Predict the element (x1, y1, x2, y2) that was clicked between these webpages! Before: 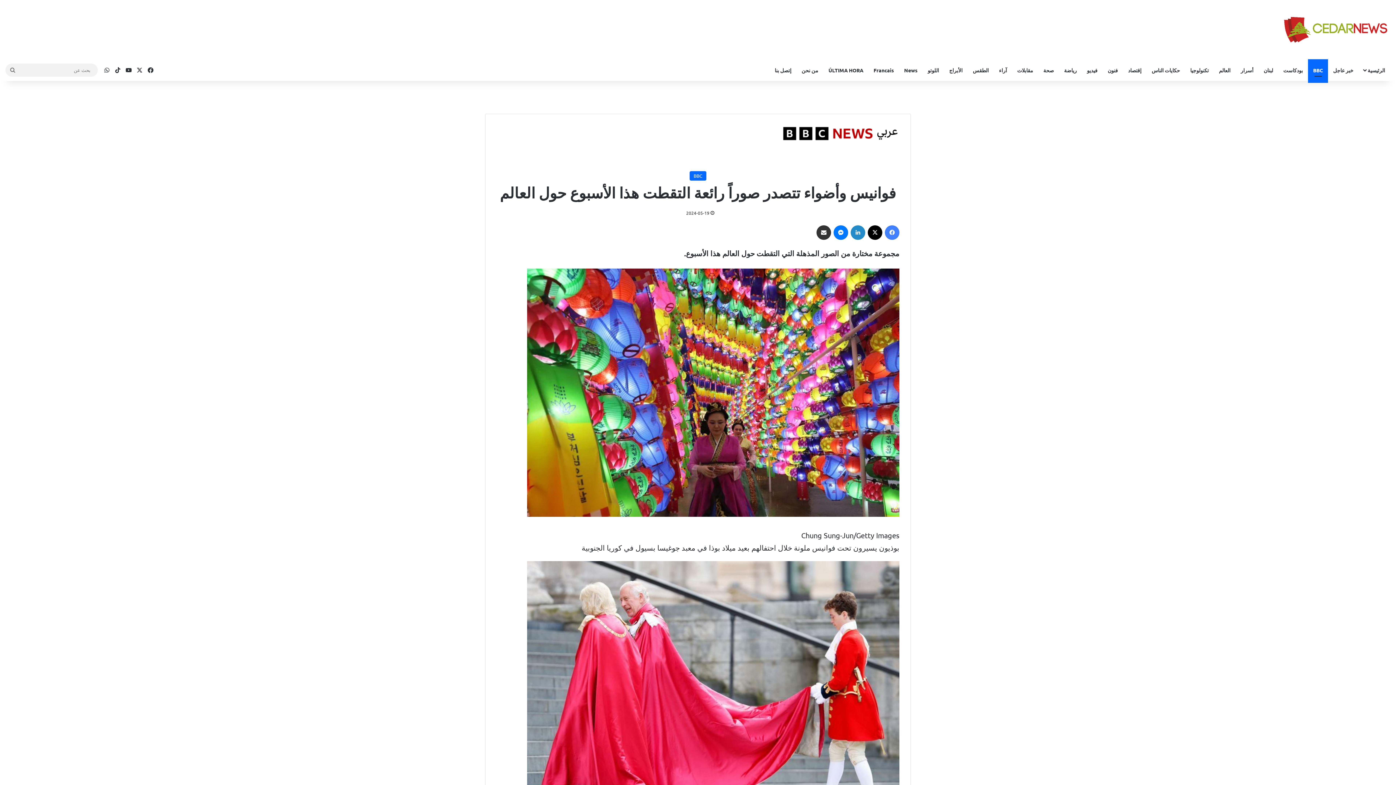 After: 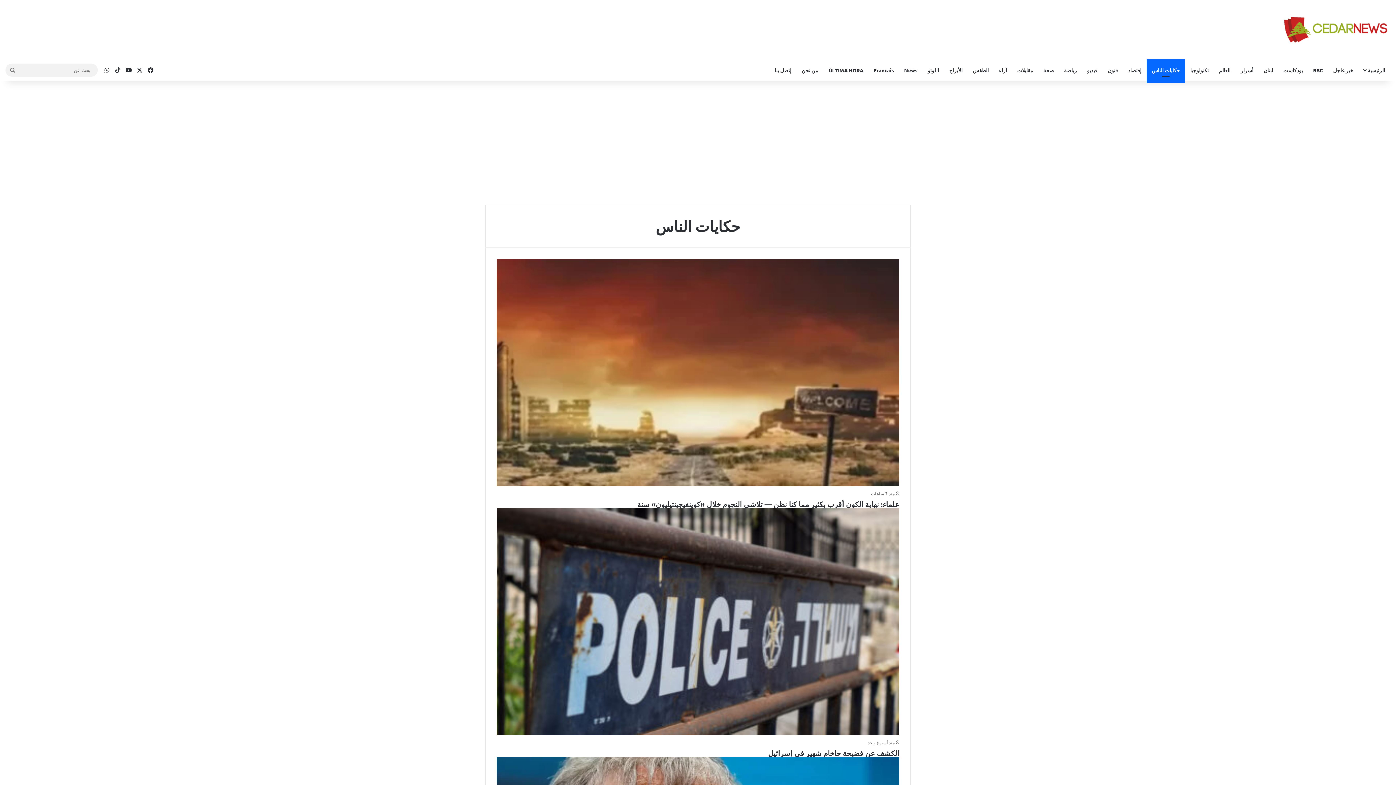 Action: bbox: (1146, 59, 1185, 81) label: حكايات الناس